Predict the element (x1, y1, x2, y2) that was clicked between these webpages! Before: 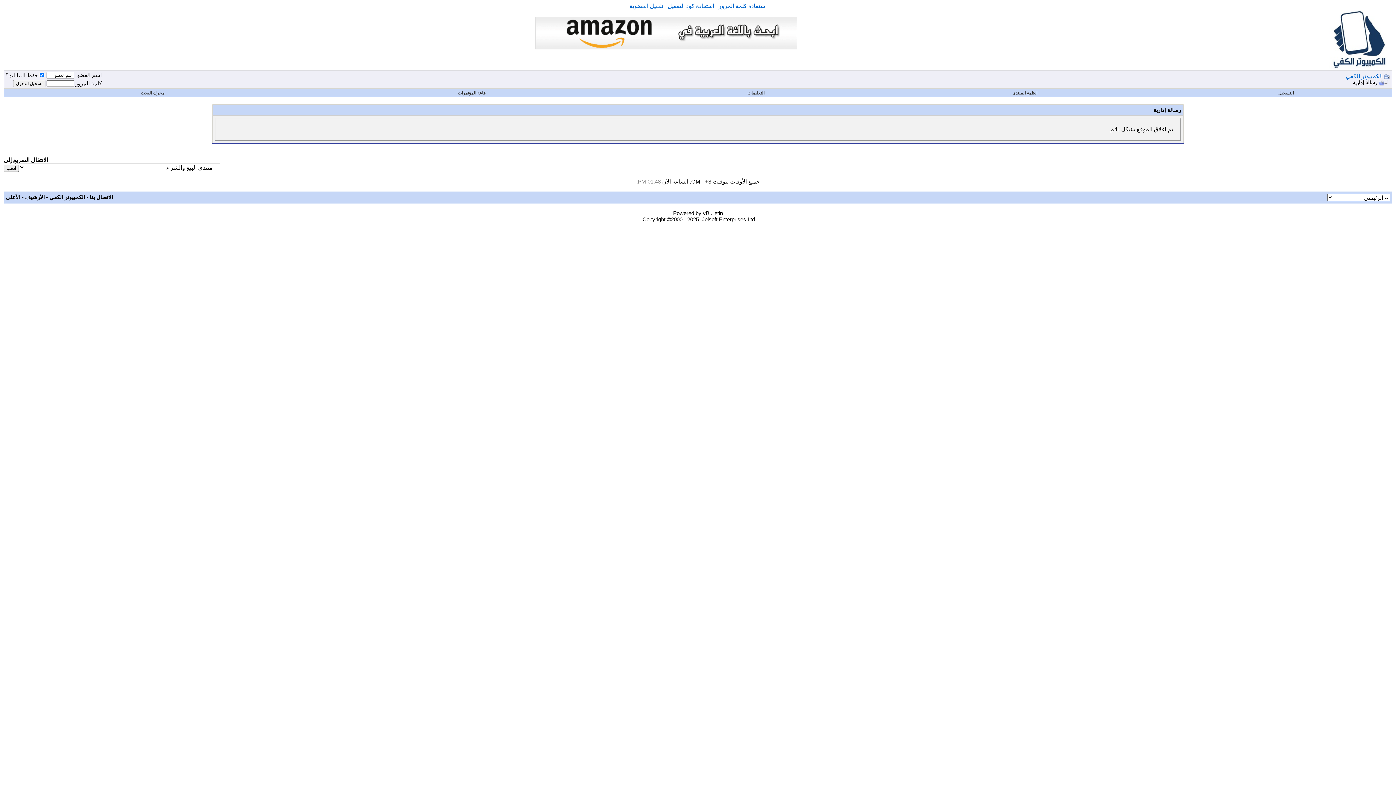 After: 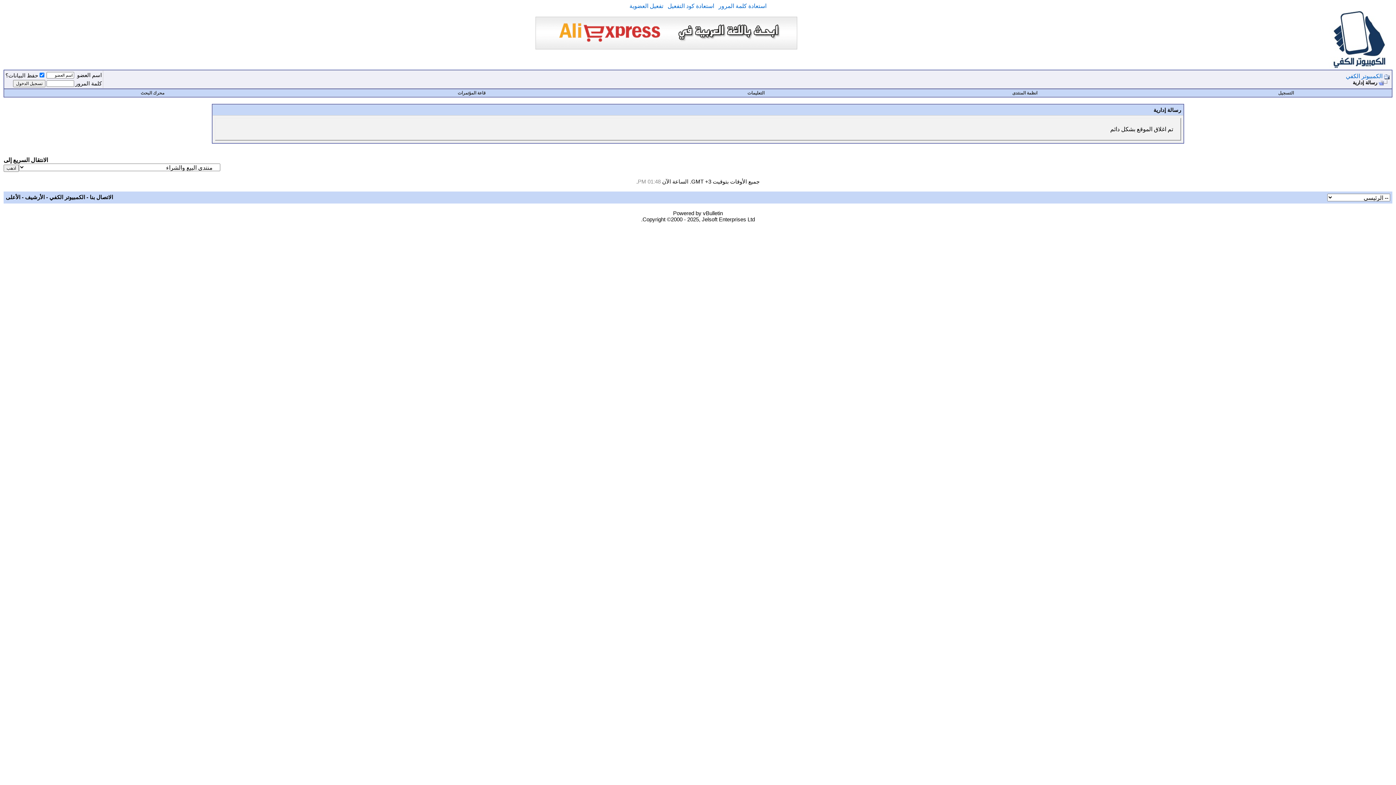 Action: bbox: (140, 90, 164, 95) label: محرك البحث